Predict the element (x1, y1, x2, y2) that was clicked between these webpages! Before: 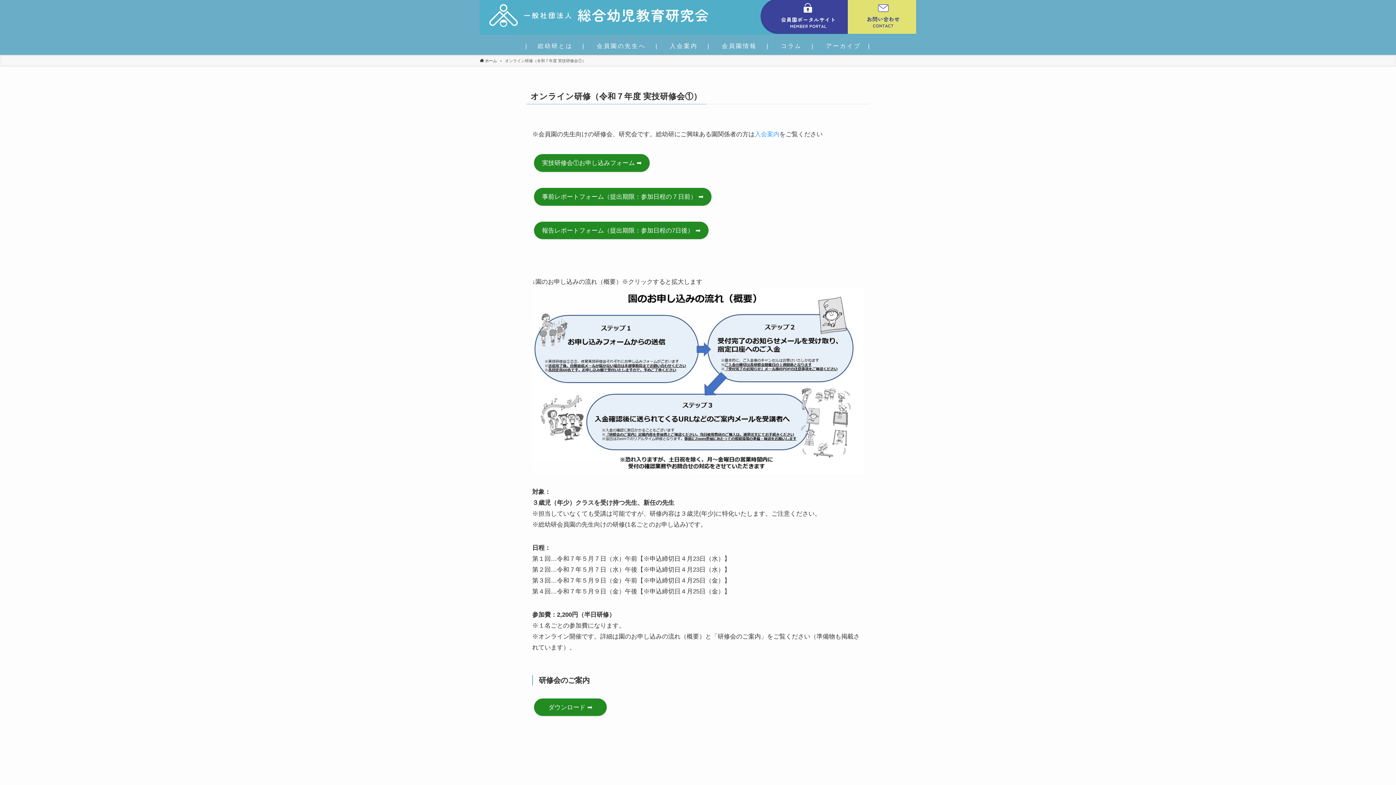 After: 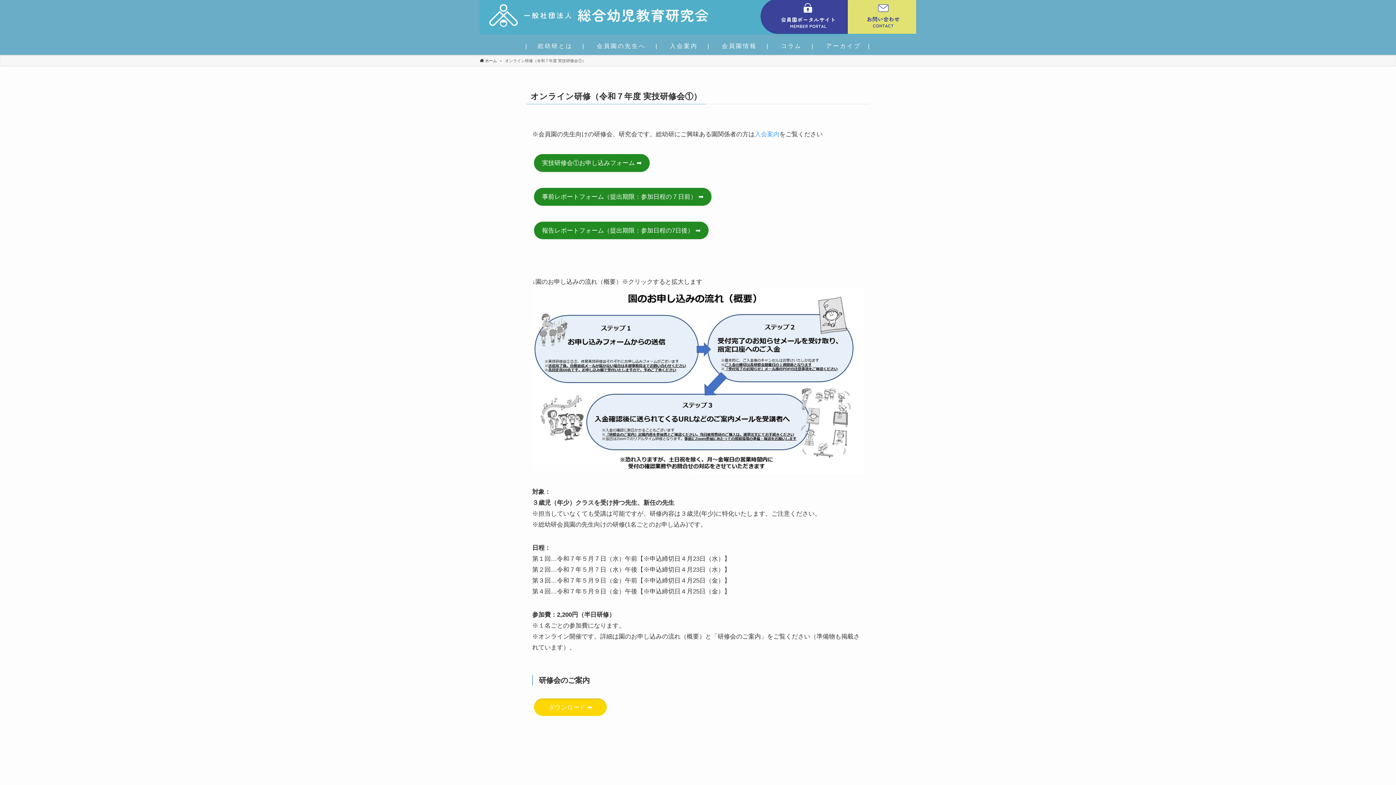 Action: label: ダウンロード ➡ bbox: (534, 698, 606, 716)